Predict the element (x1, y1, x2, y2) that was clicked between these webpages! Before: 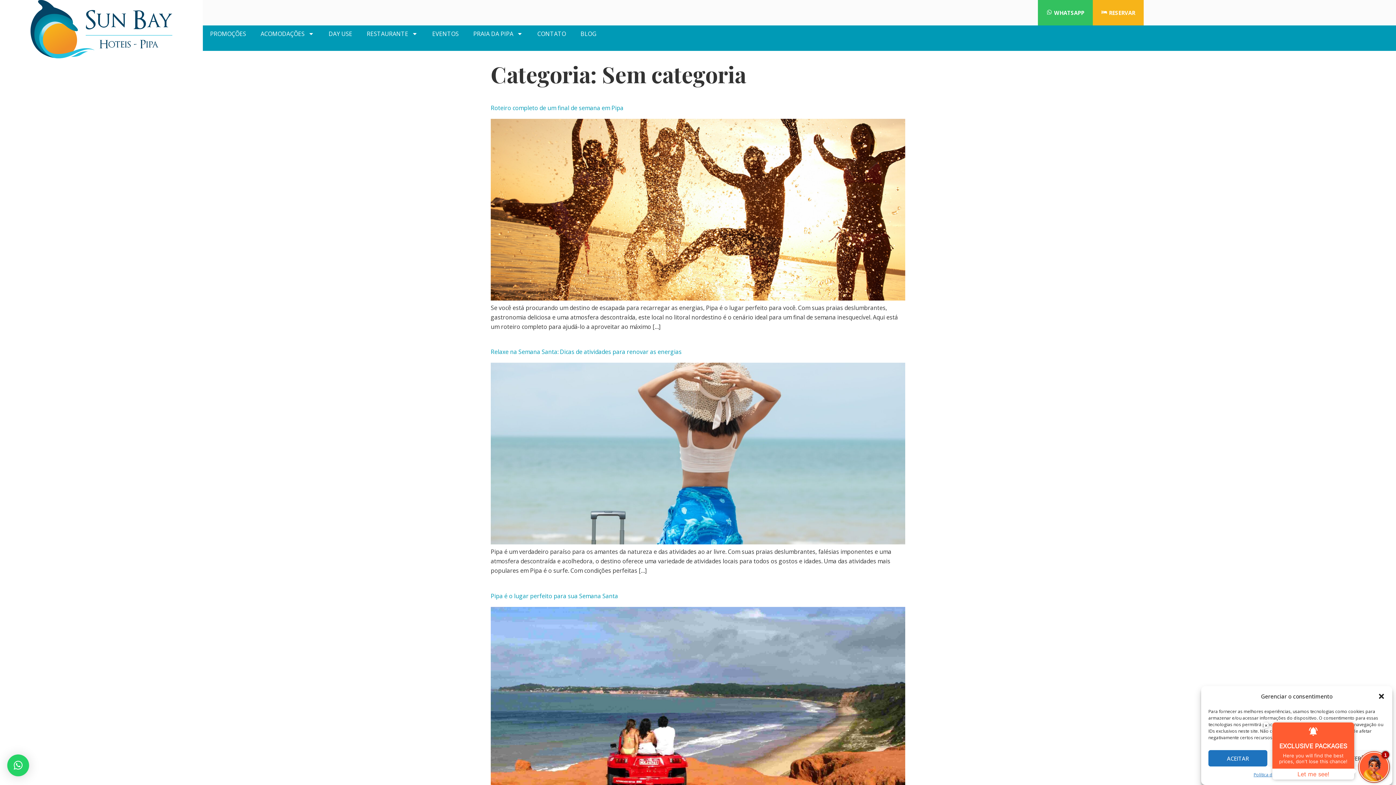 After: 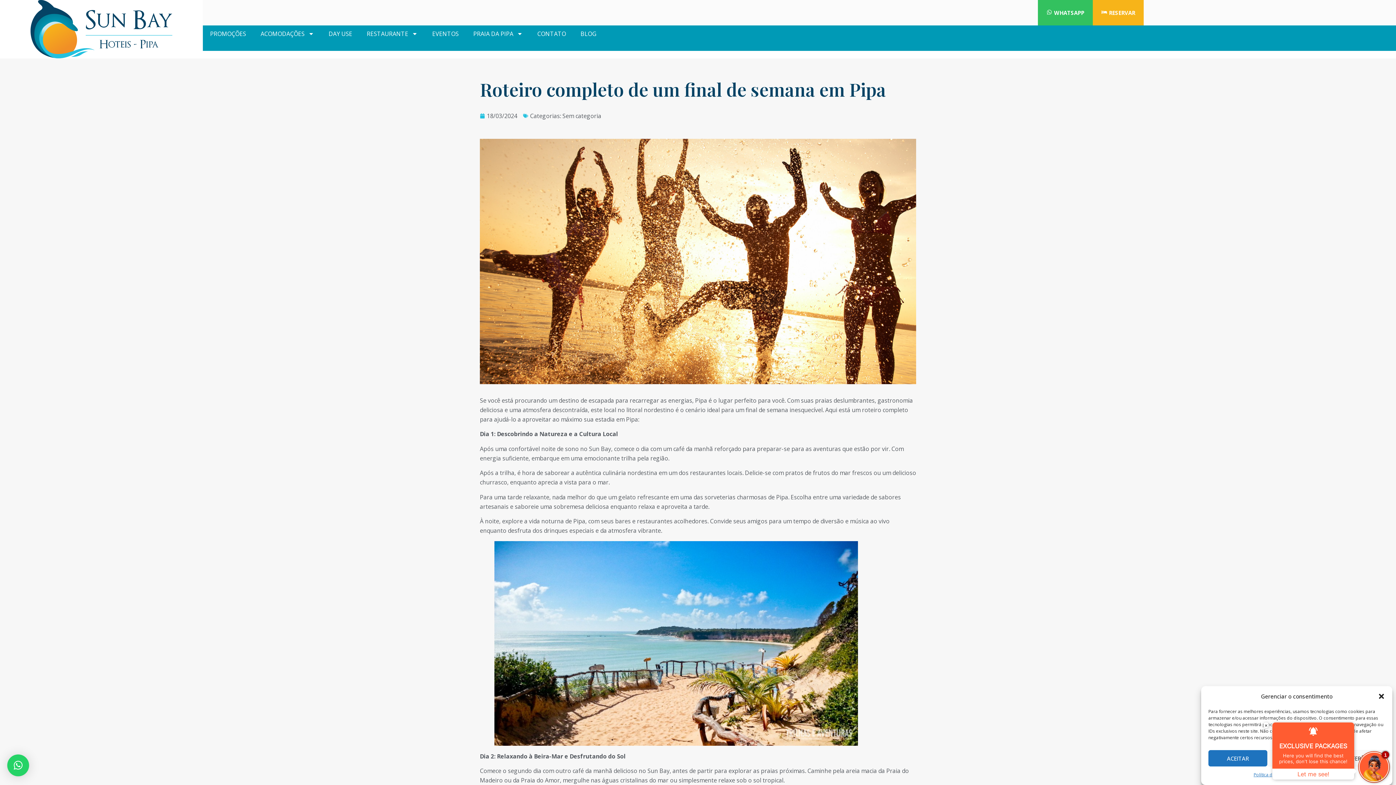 Action: label: Roteiro completo de um final de semana em Pipa bbox: (490, 104, 623, 112)